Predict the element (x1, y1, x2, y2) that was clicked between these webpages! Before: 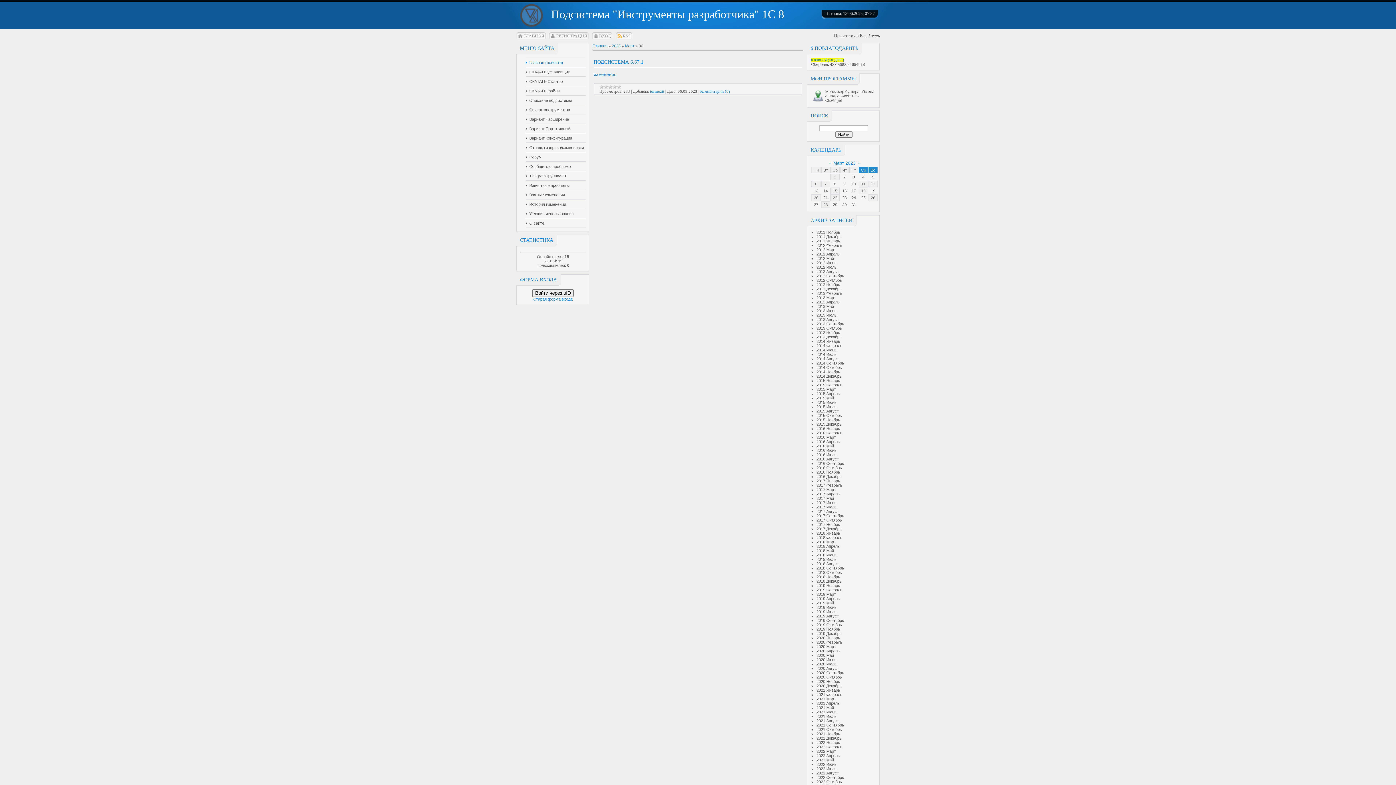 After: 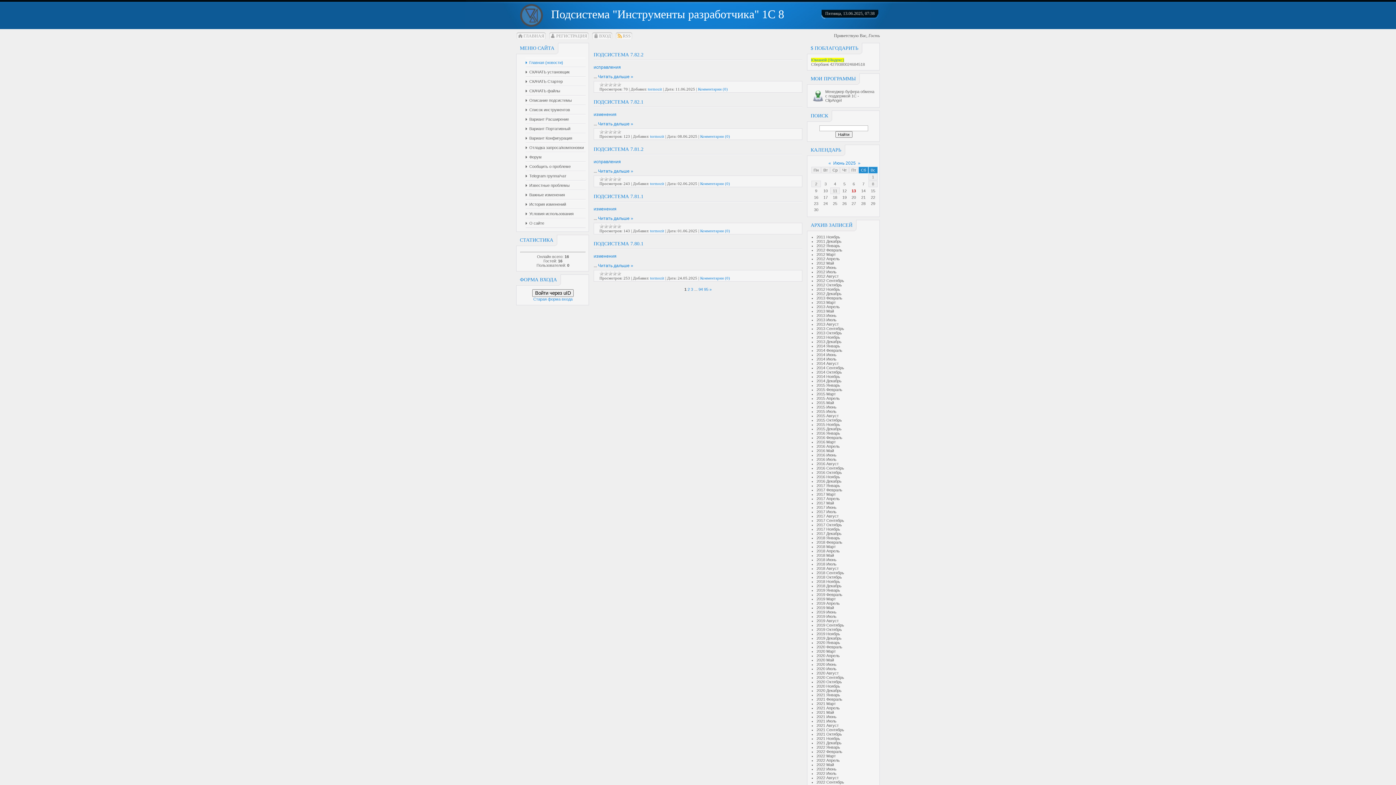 Action: label: Главная bbox: (592, 43, 607, 48)